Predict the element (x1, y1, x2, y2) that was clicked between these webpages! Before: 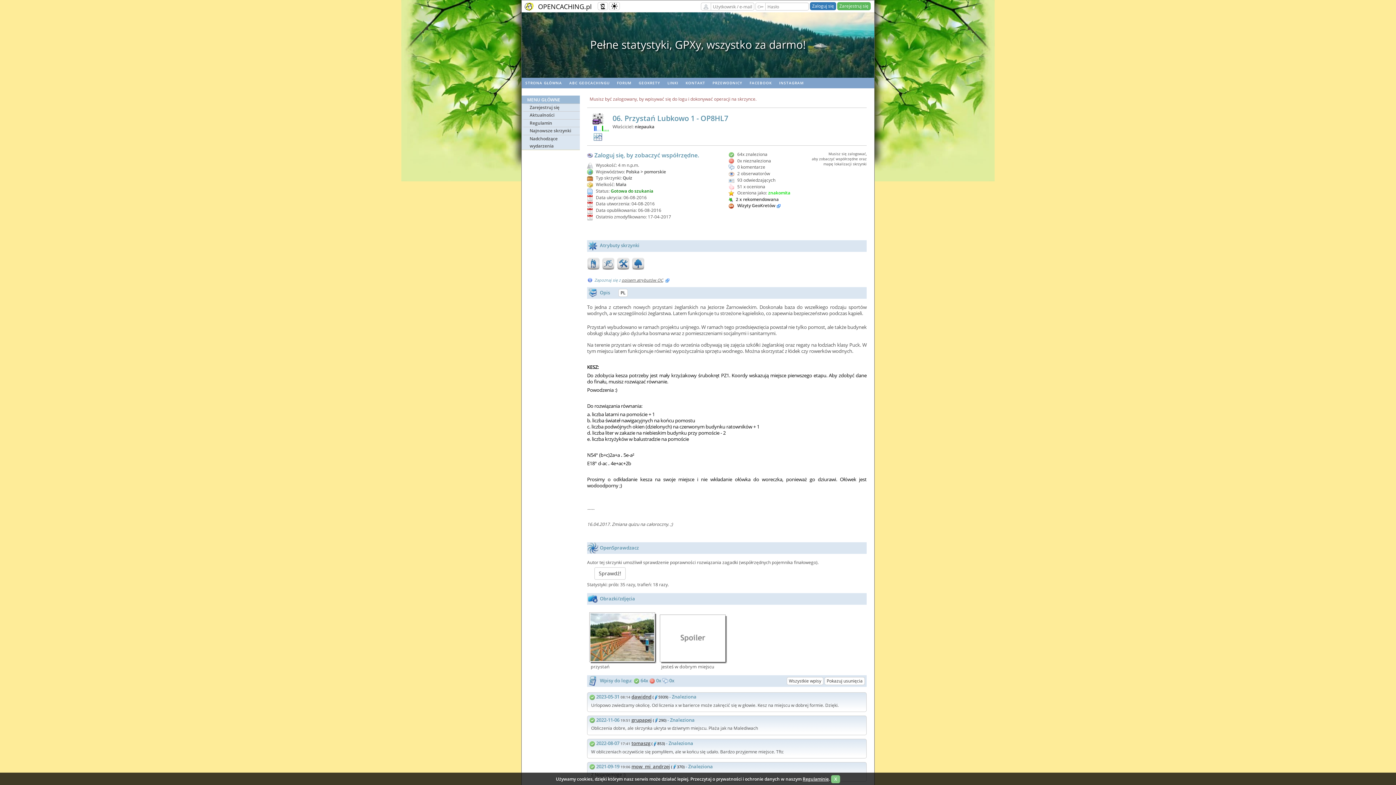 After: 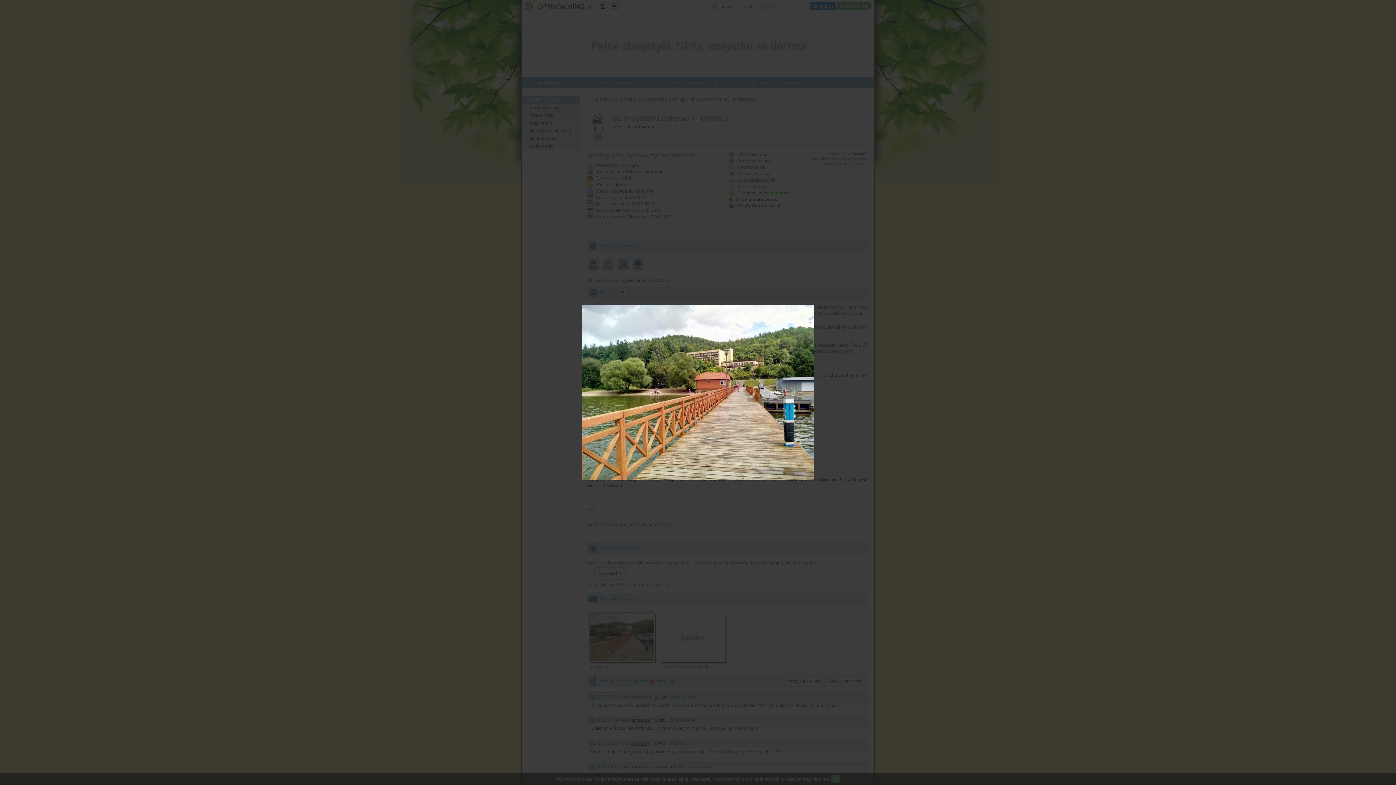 Action: bbox: (590, 612, 656, 662)